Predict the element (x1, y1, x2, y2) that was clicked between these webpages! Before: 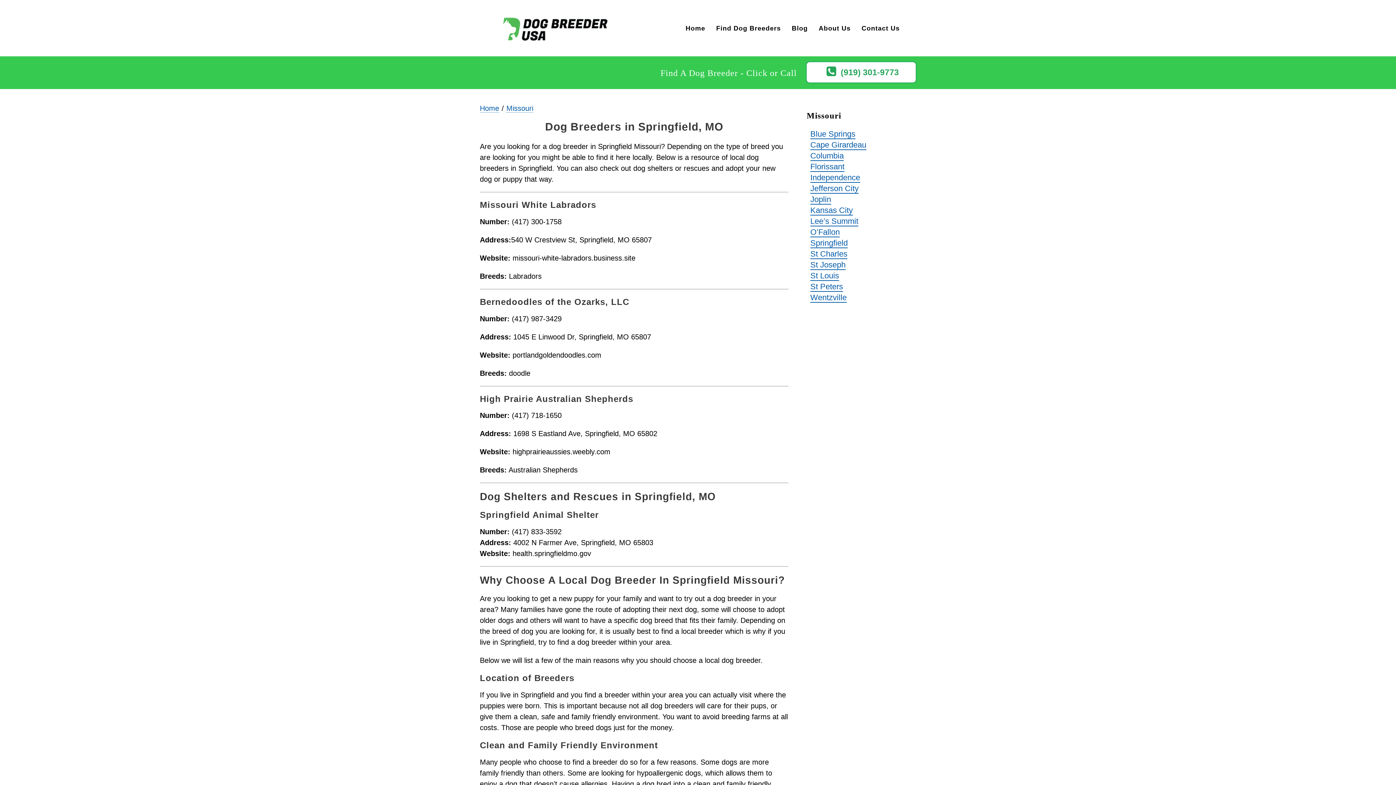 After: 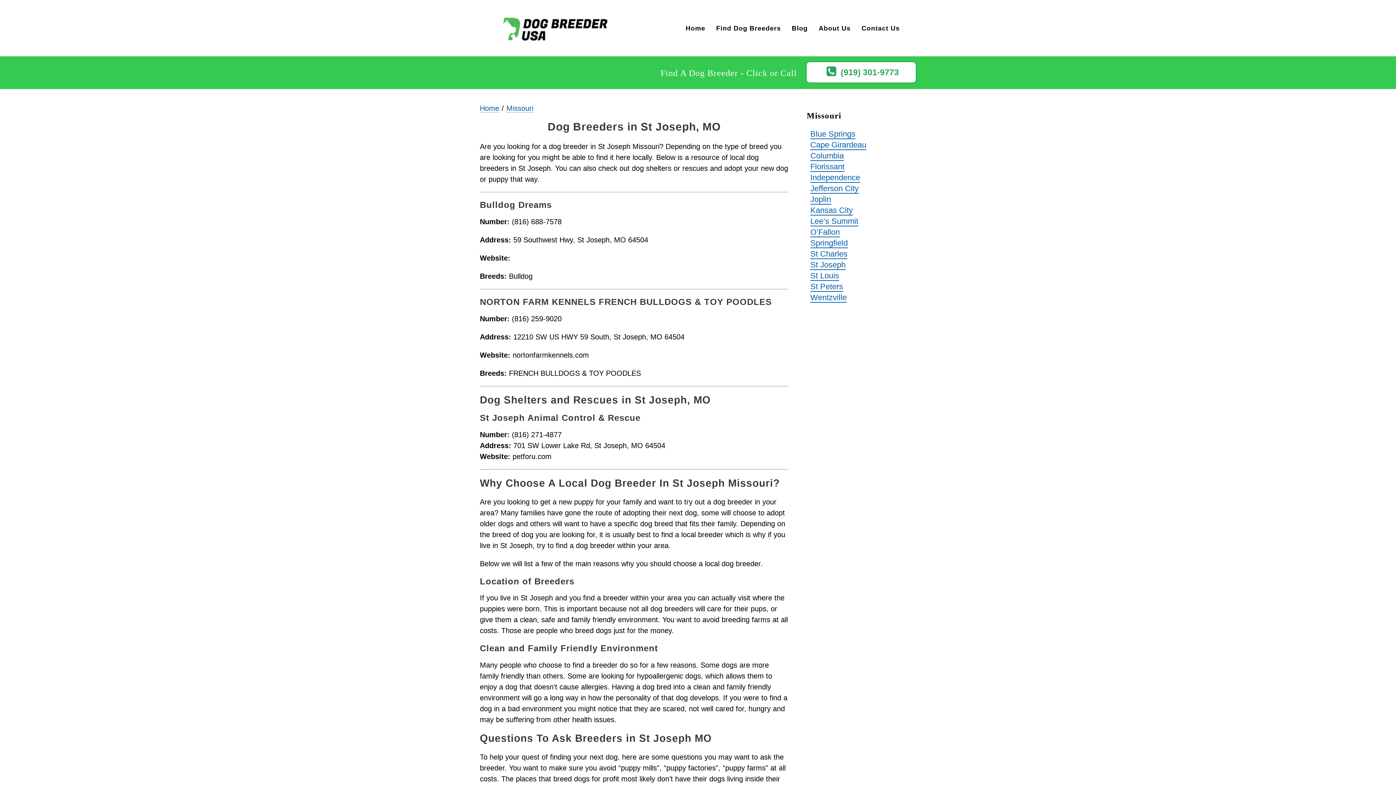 Action: bbox: (810, 260, 845, 270) label: St Joseph